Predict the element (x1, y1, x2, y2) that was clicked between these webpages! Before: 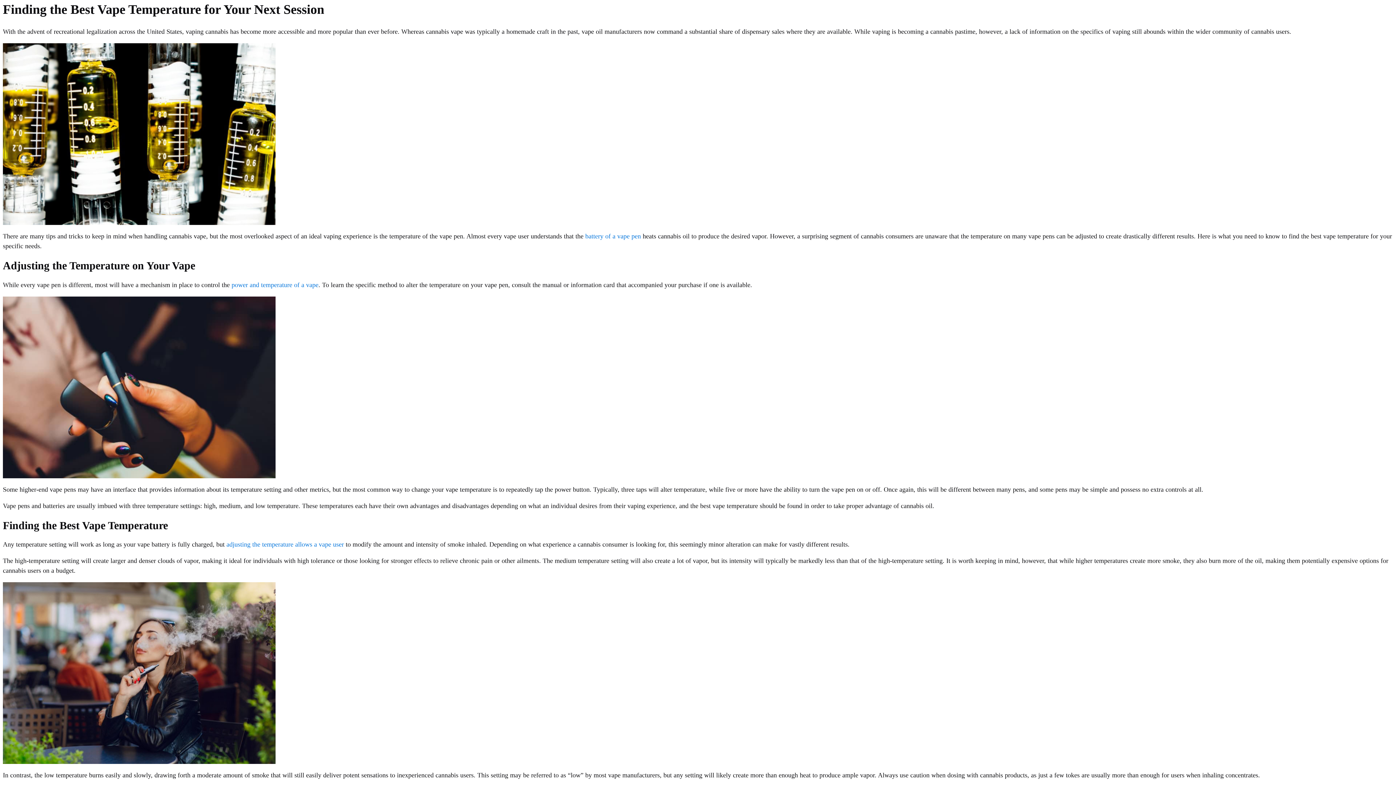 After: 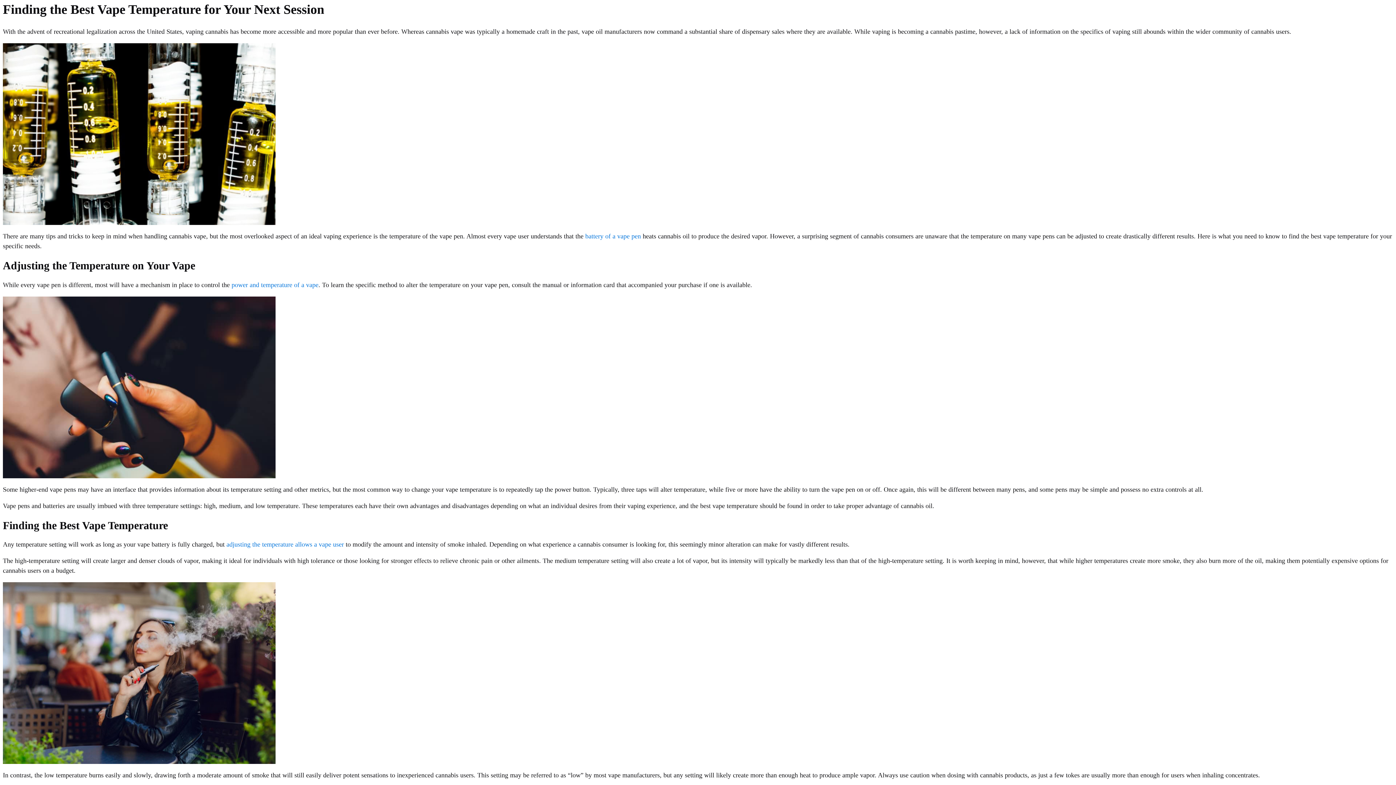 Action: label: battery of a vape pen bbox: (585, 232, 641, 239)